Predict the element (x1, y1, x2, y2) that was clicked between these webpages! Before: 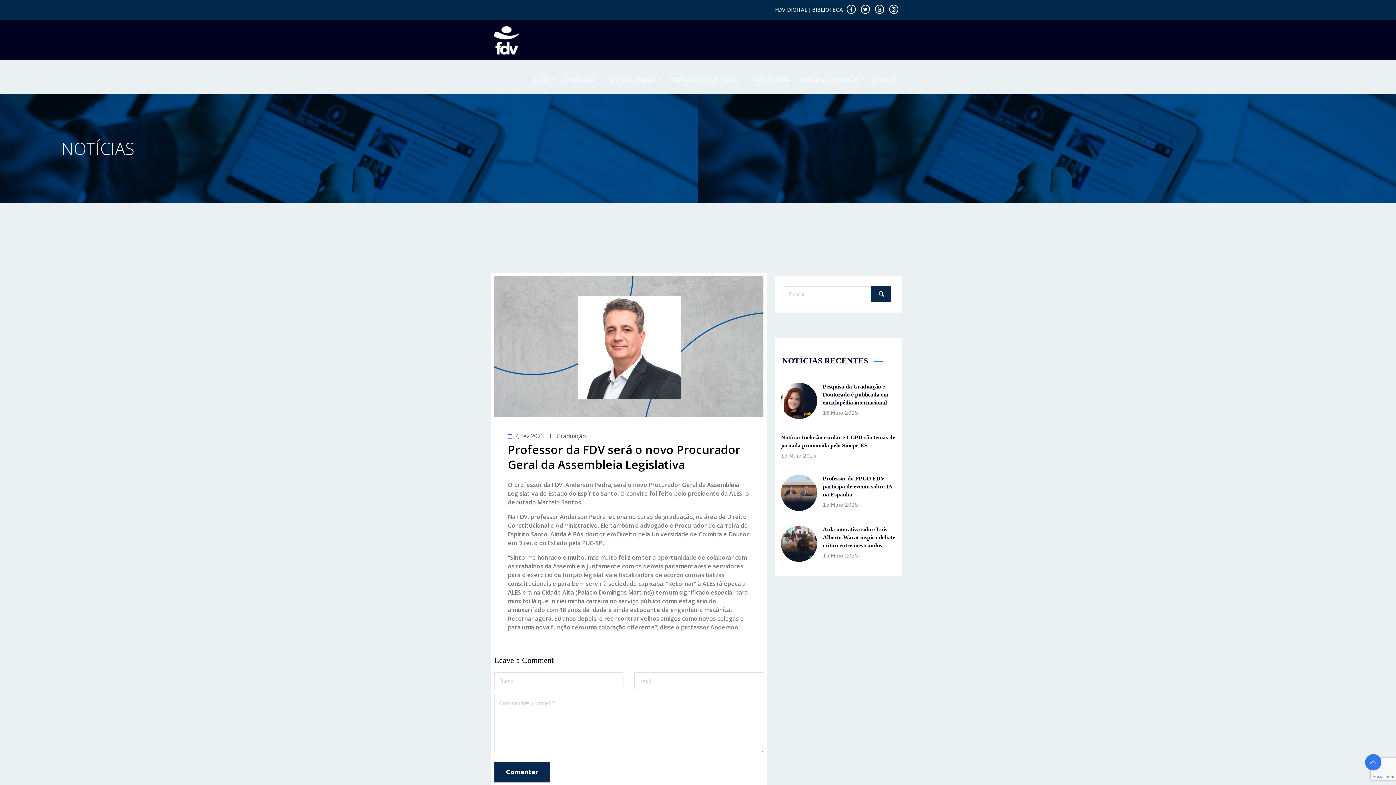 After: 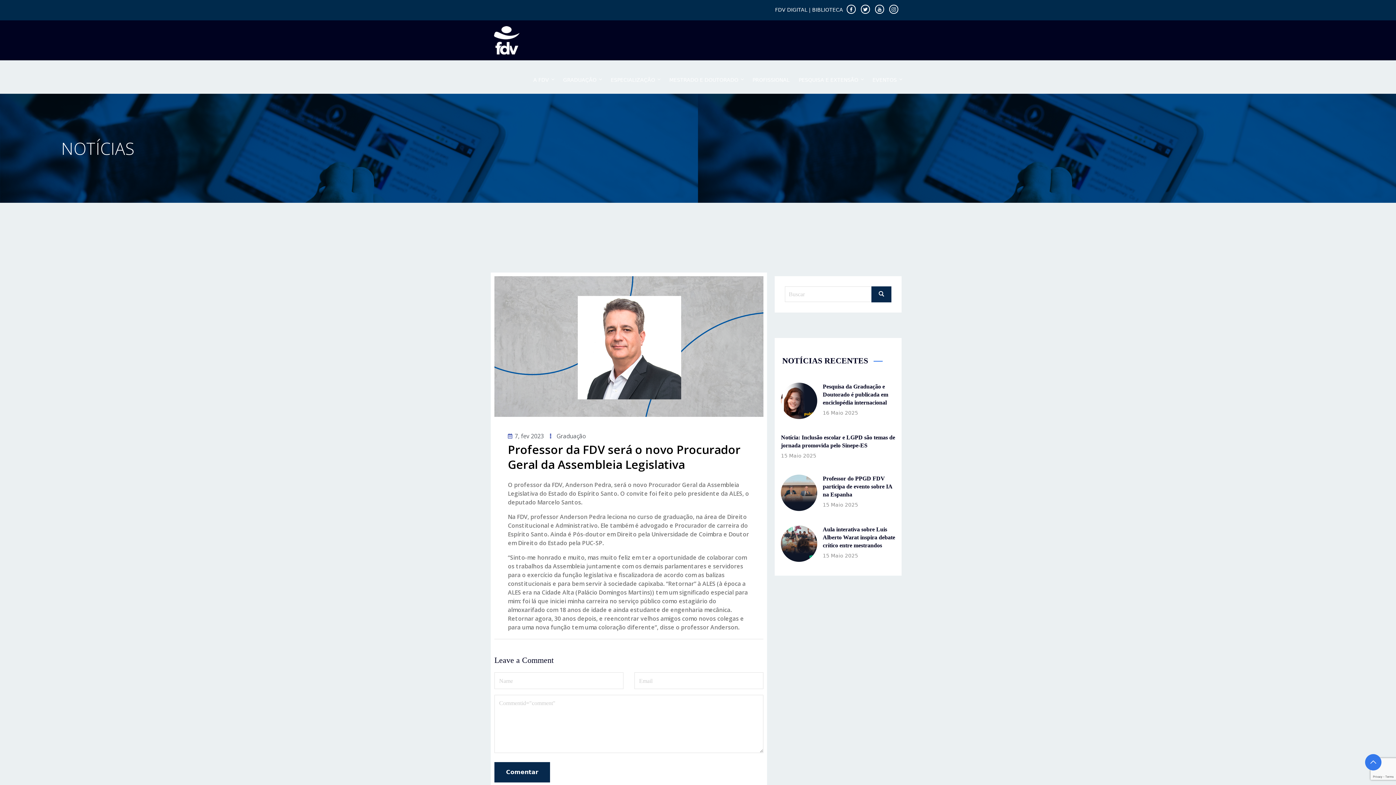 Action: bbox: (846, 4, 856, 13)